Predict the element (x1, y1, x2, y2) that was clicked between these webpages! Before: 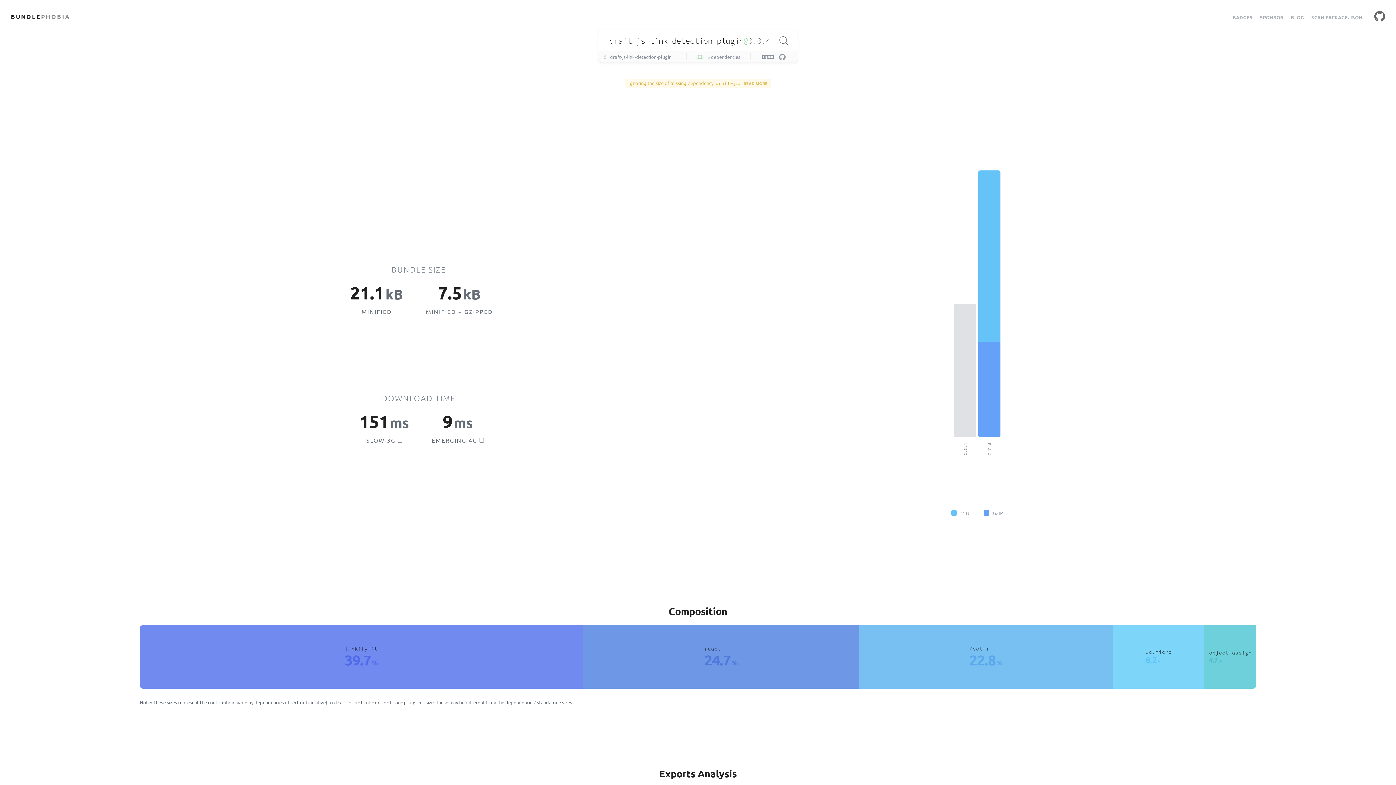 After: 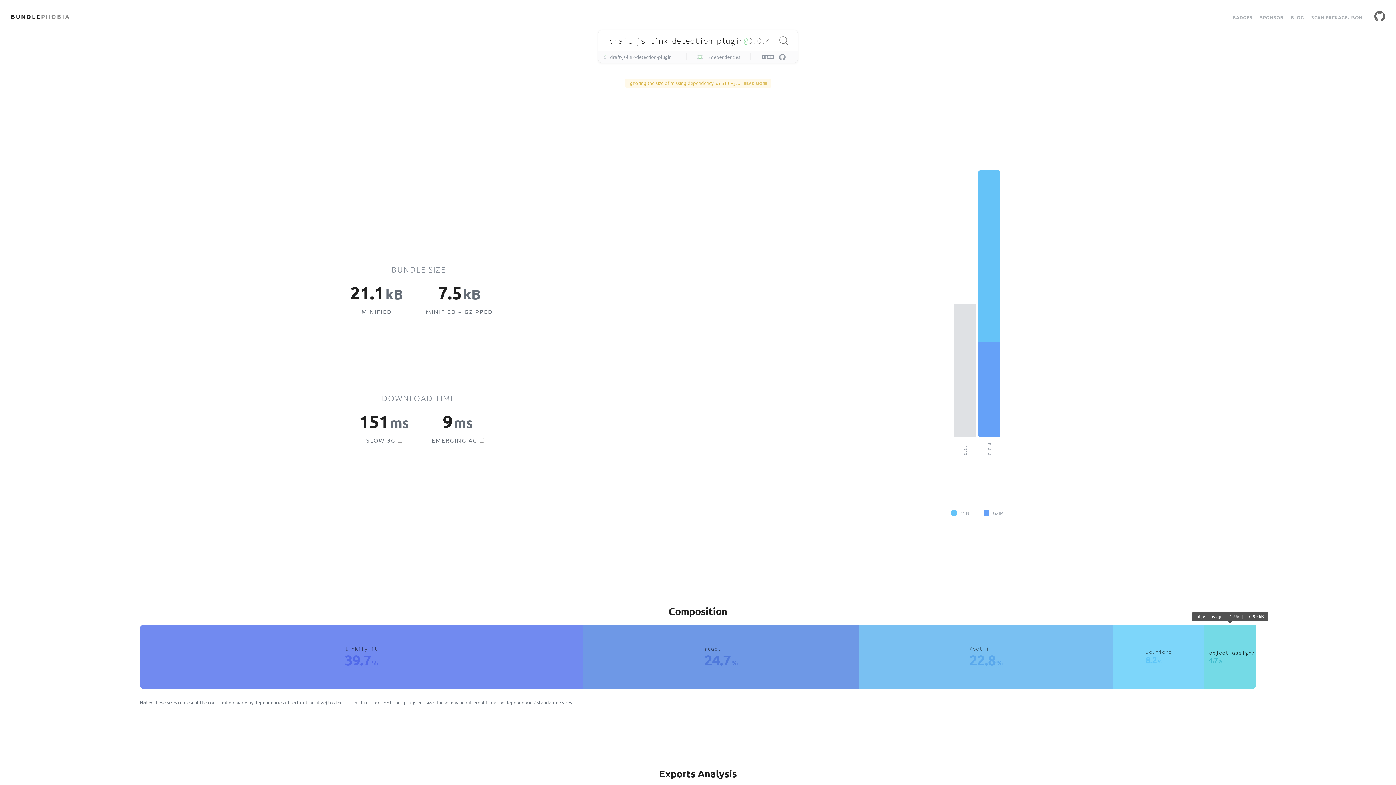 Action: label: object-assign bbox: (1209, 649, 1251, 656)